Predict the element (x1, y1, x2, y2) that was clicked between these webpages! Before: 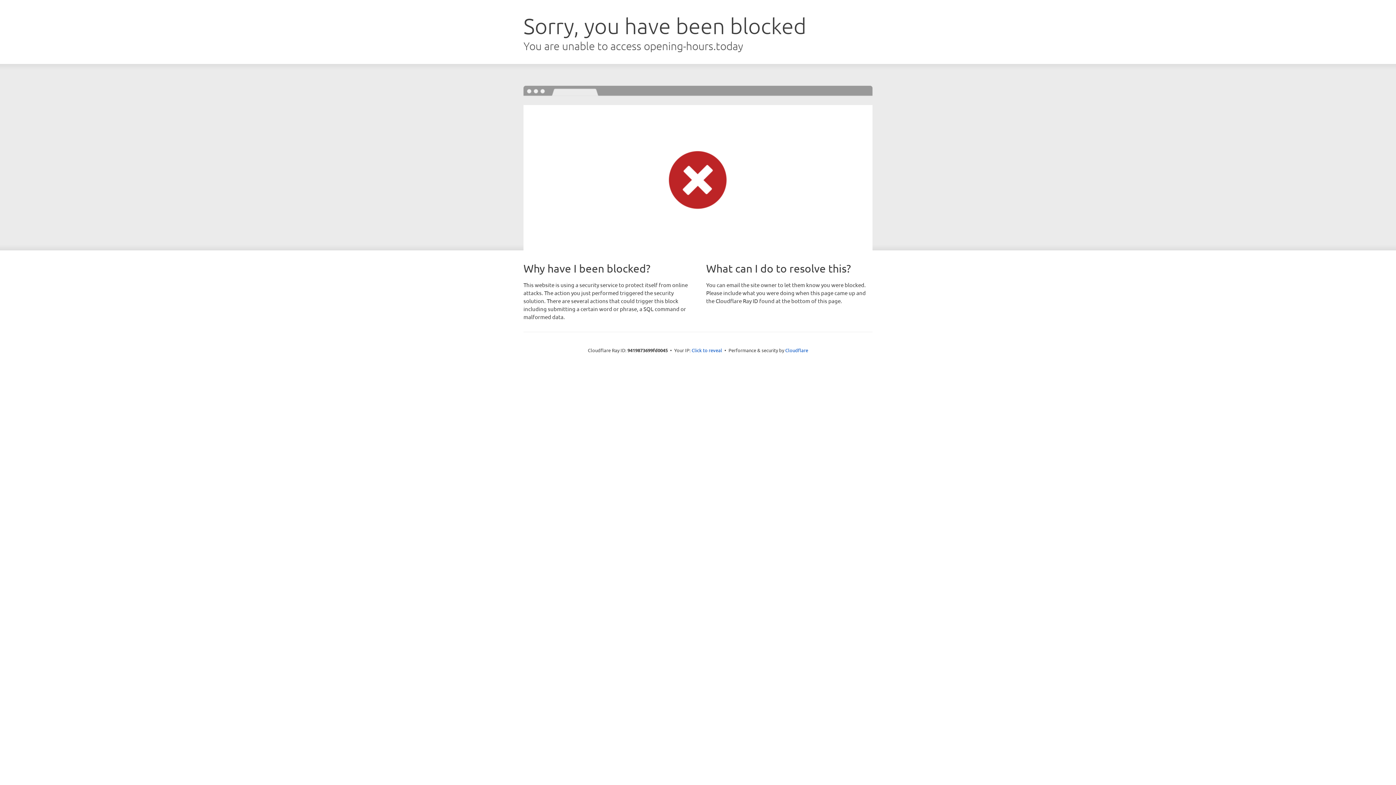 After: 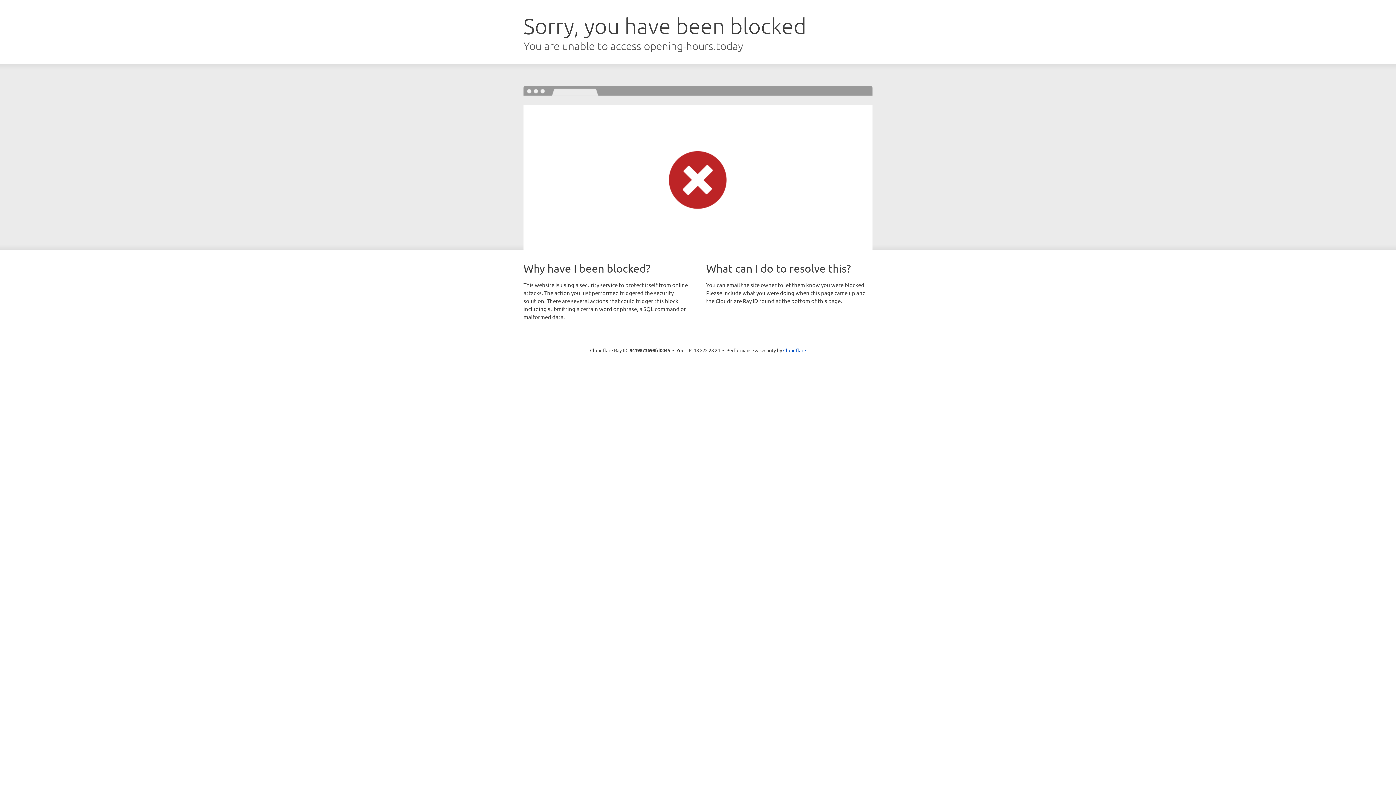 Action: bbox: (691, 346, 722, 353) label: Click to reveal